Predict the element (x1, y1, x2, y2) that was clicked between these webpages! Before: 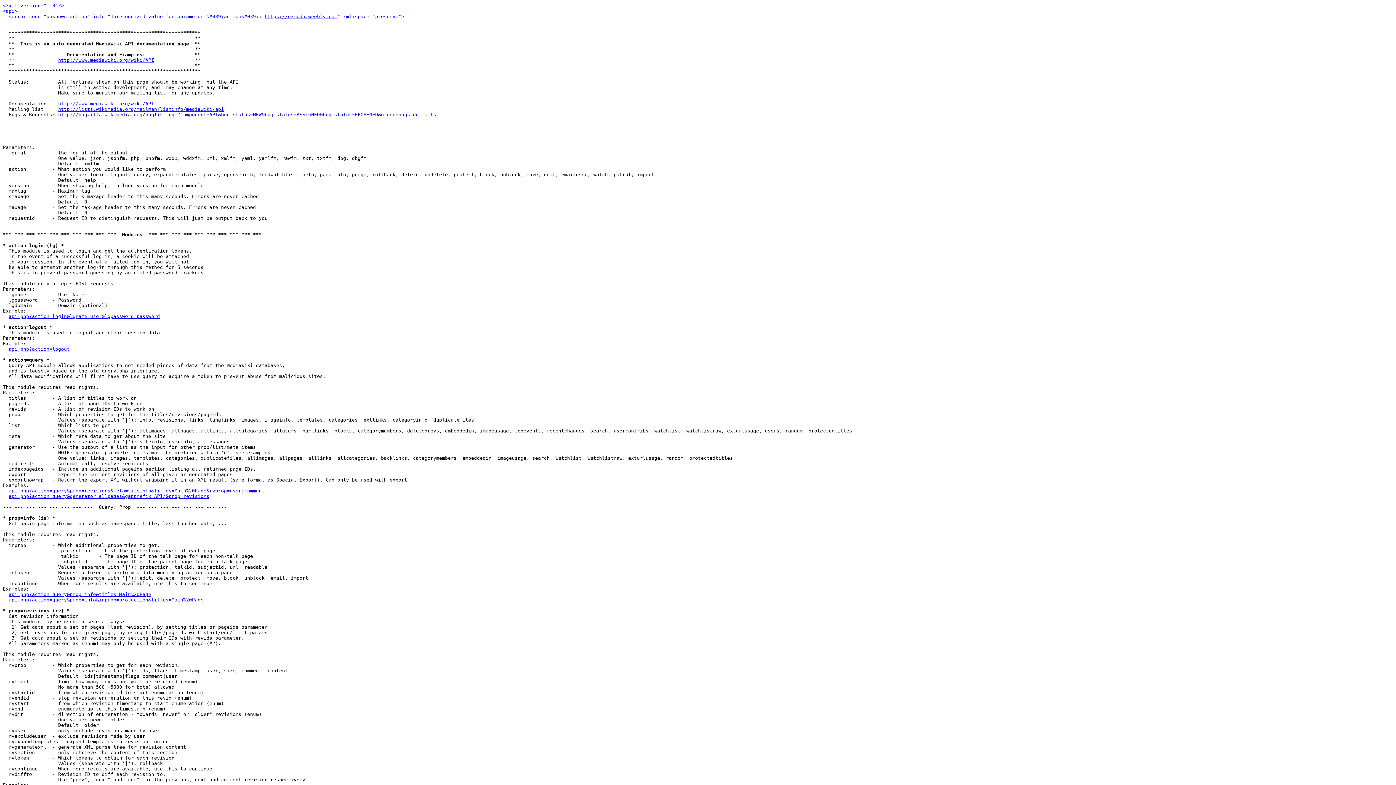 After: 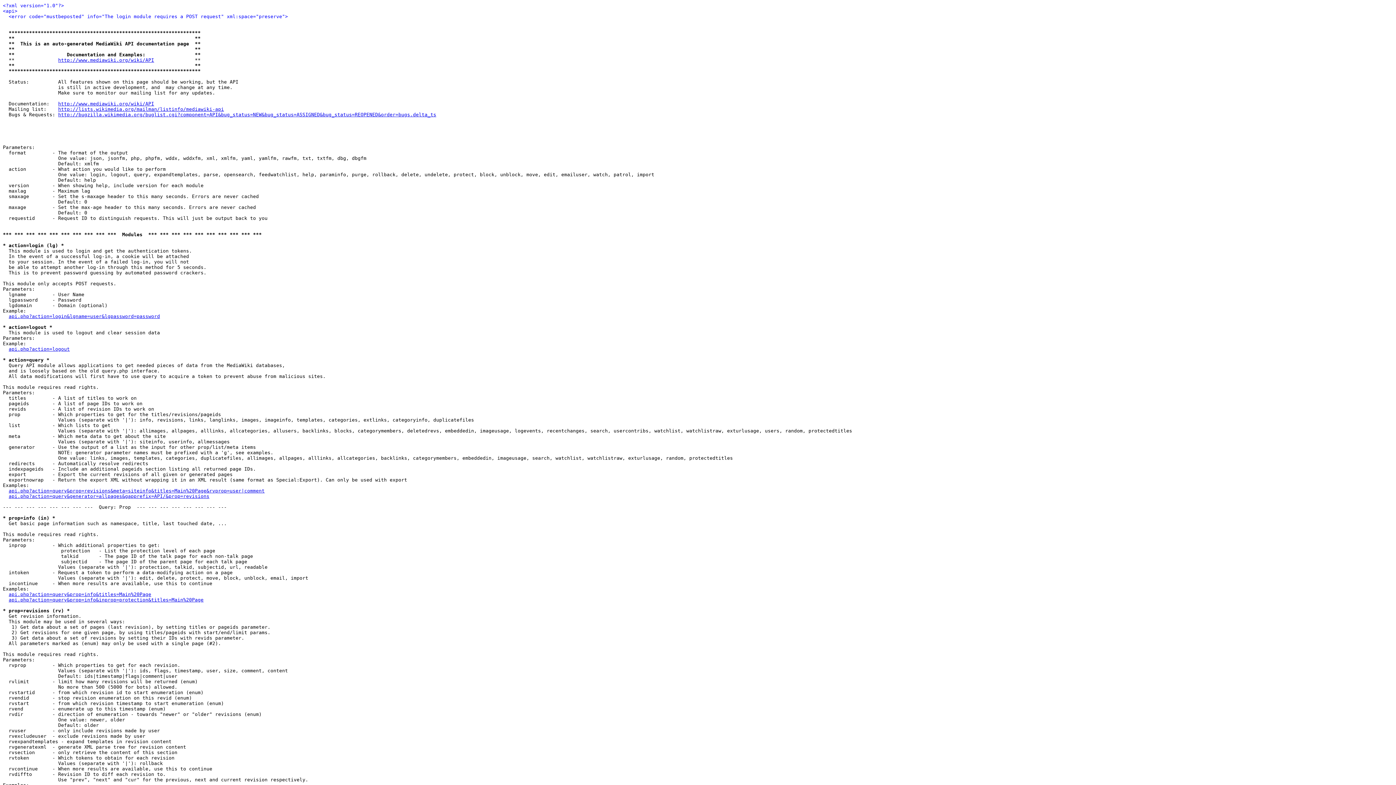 Action: label: api.php?action=login&lgname=user&lgpassword=password bbox: (8, 313, 160, 319)